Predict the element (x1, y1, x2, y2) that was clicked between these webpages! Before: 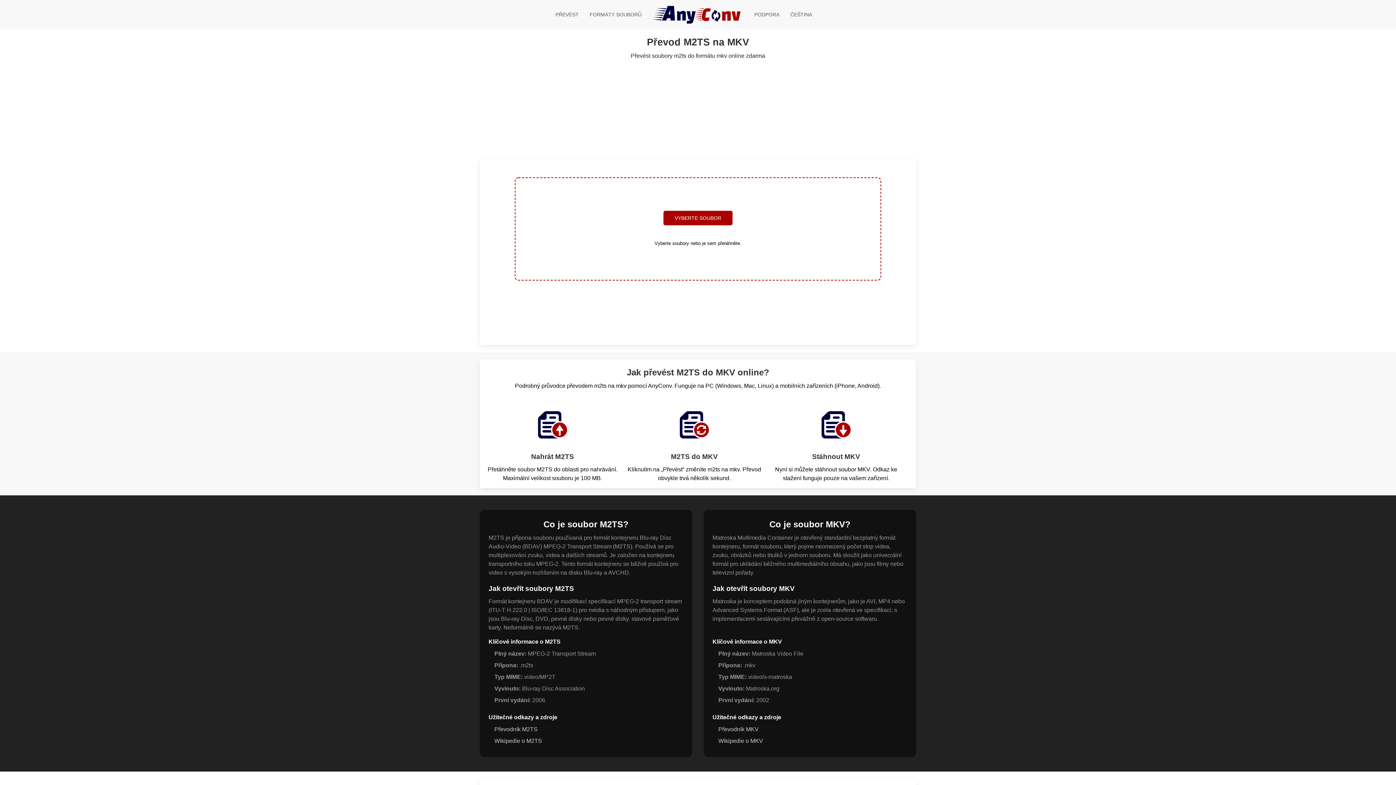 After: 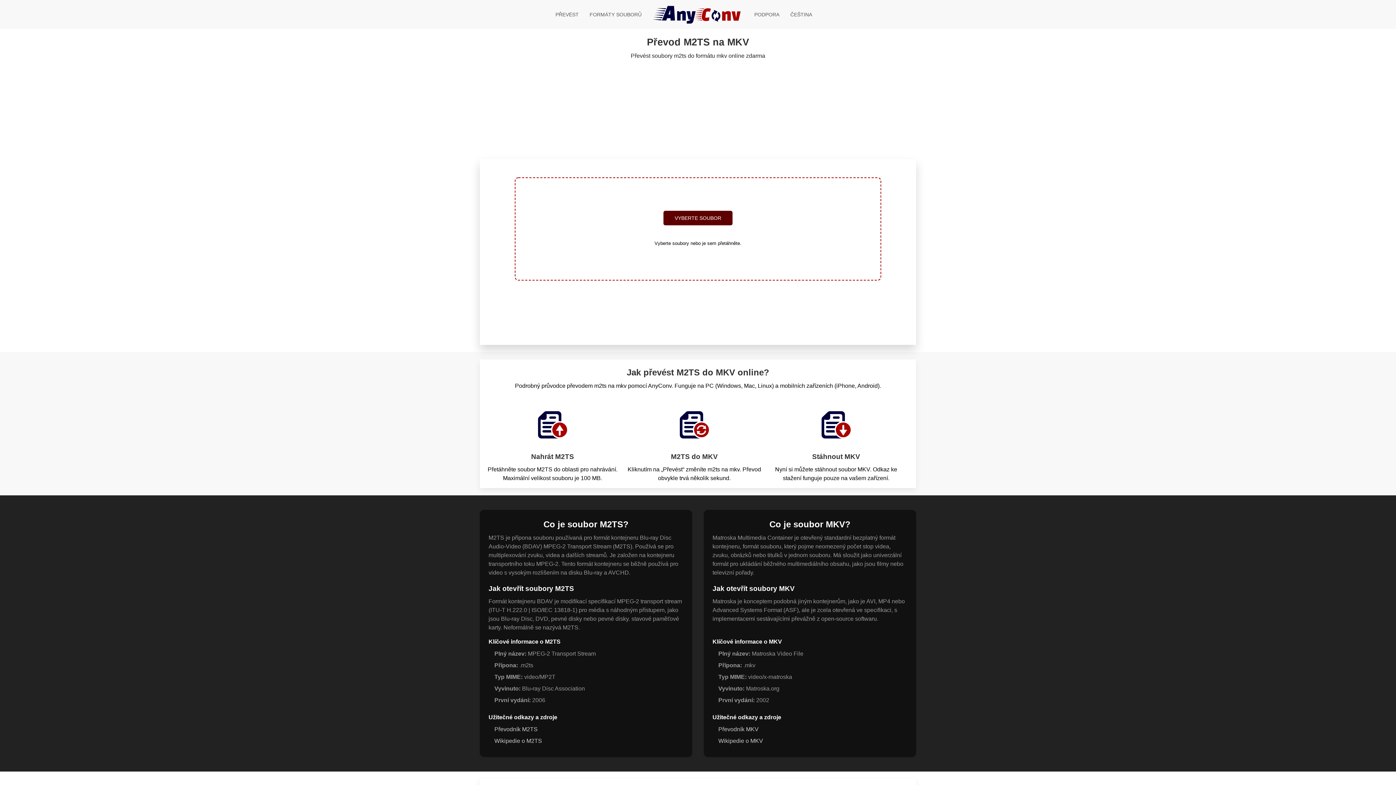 Action: label: VYBERTE SOUBOR bbox: (663, 210, 732, 225)